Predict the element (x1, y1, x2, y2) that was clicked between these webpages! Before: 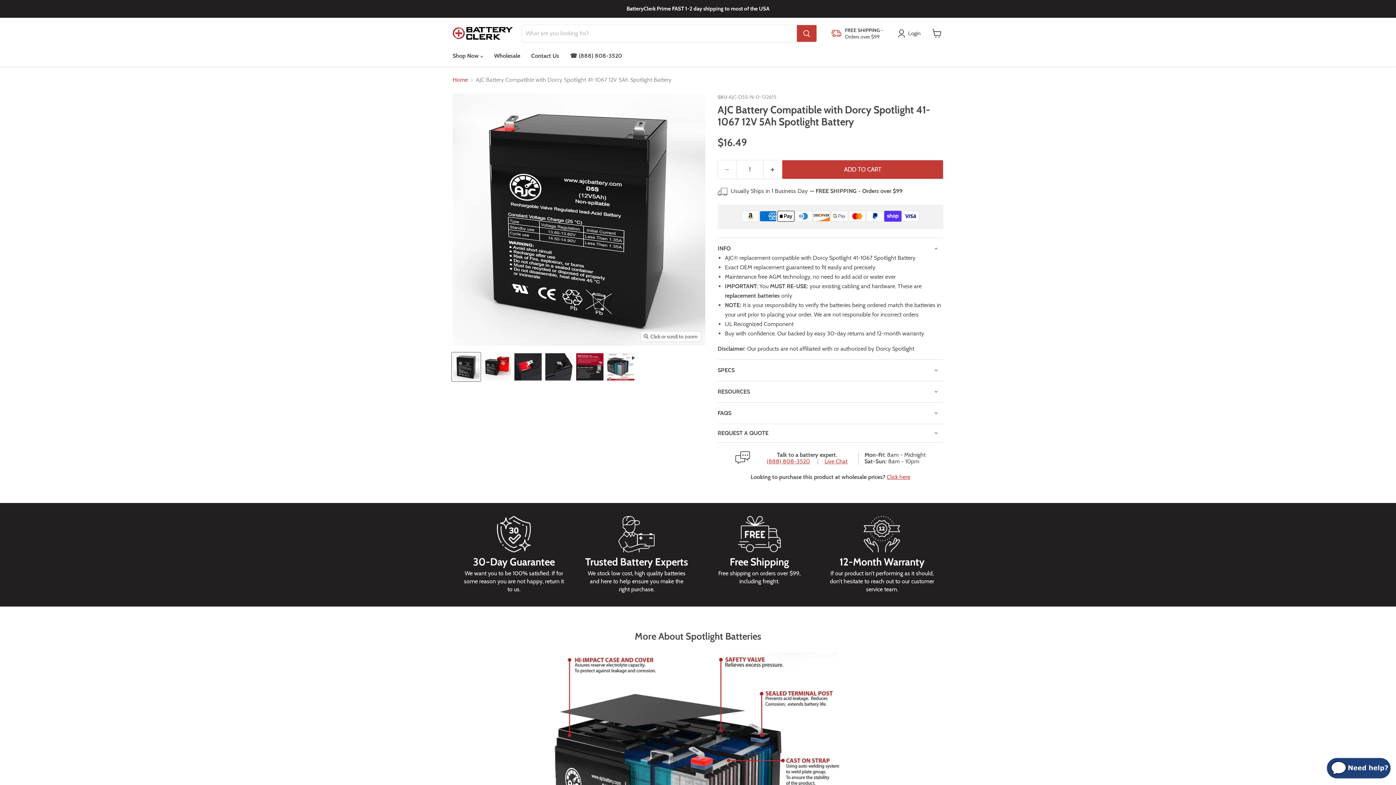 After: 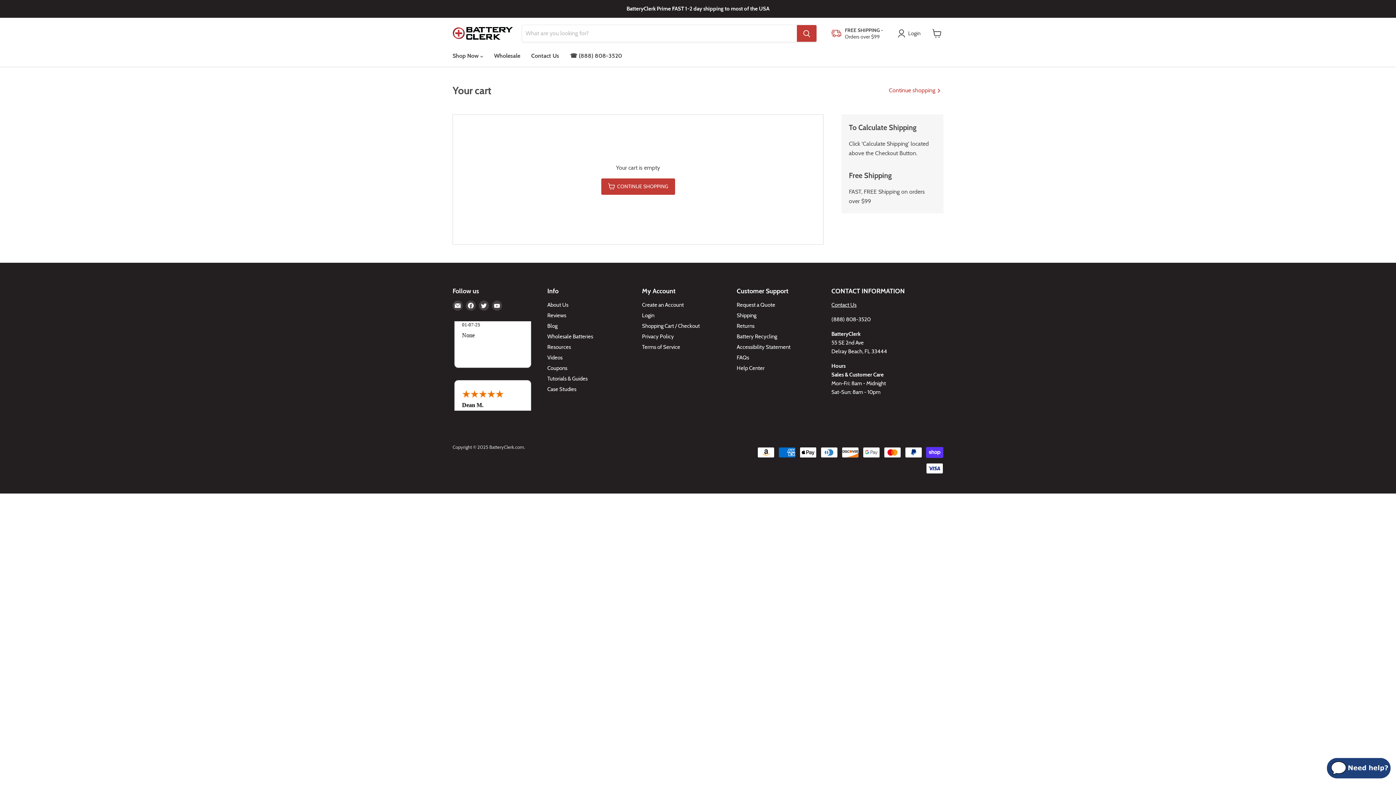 Action: label: View cart bbox: (929, 25, 945, 41)